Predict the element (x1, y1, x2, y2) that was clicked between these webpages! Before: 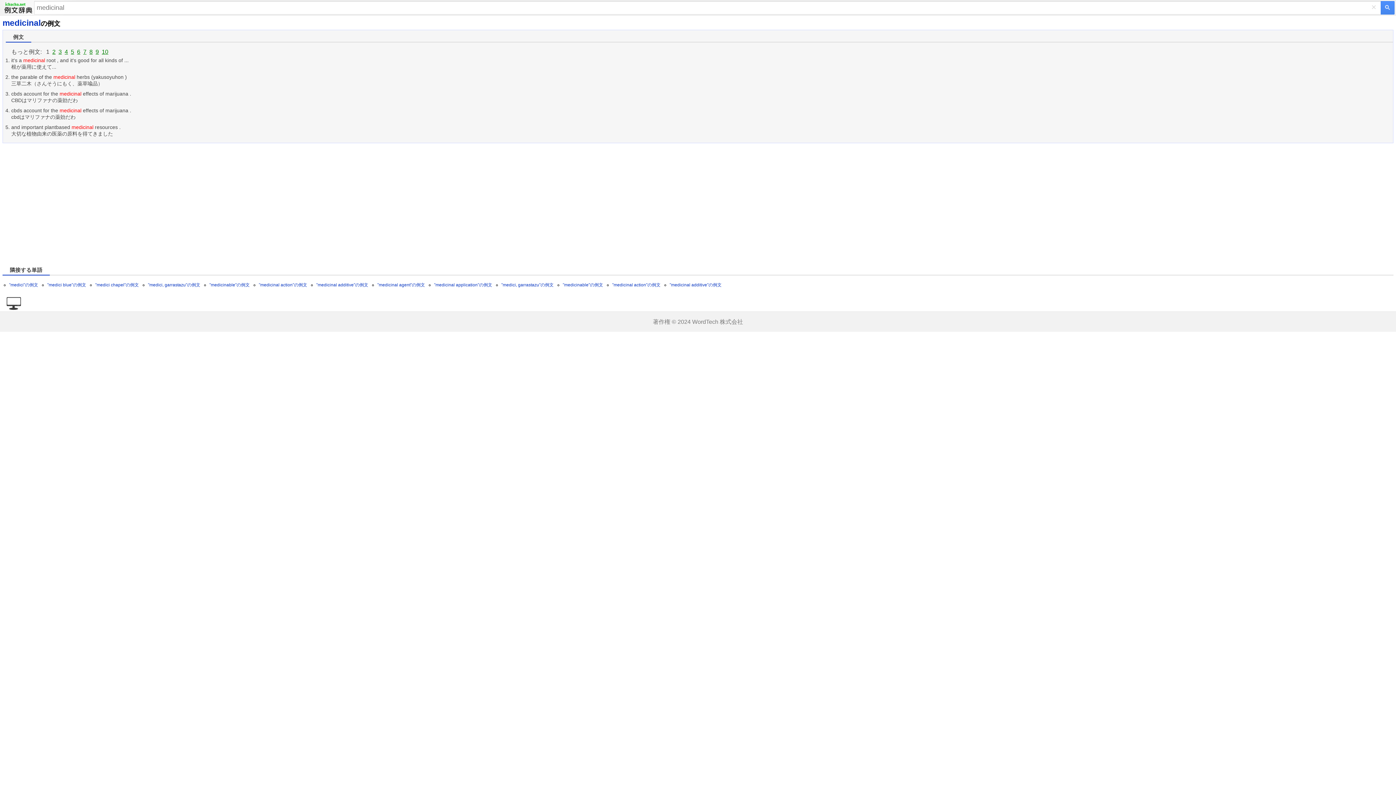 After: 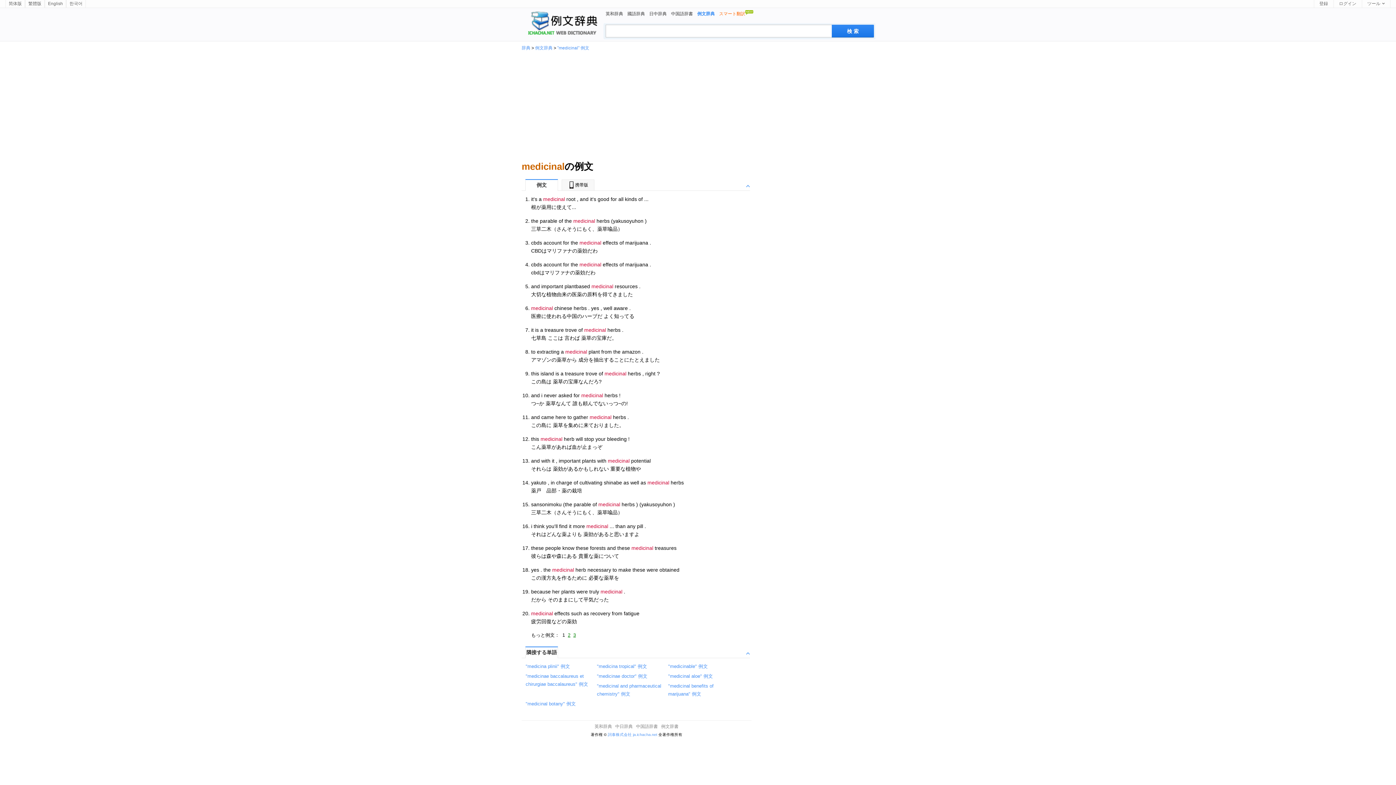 Action: bbox: (0, 305, 21, 311)